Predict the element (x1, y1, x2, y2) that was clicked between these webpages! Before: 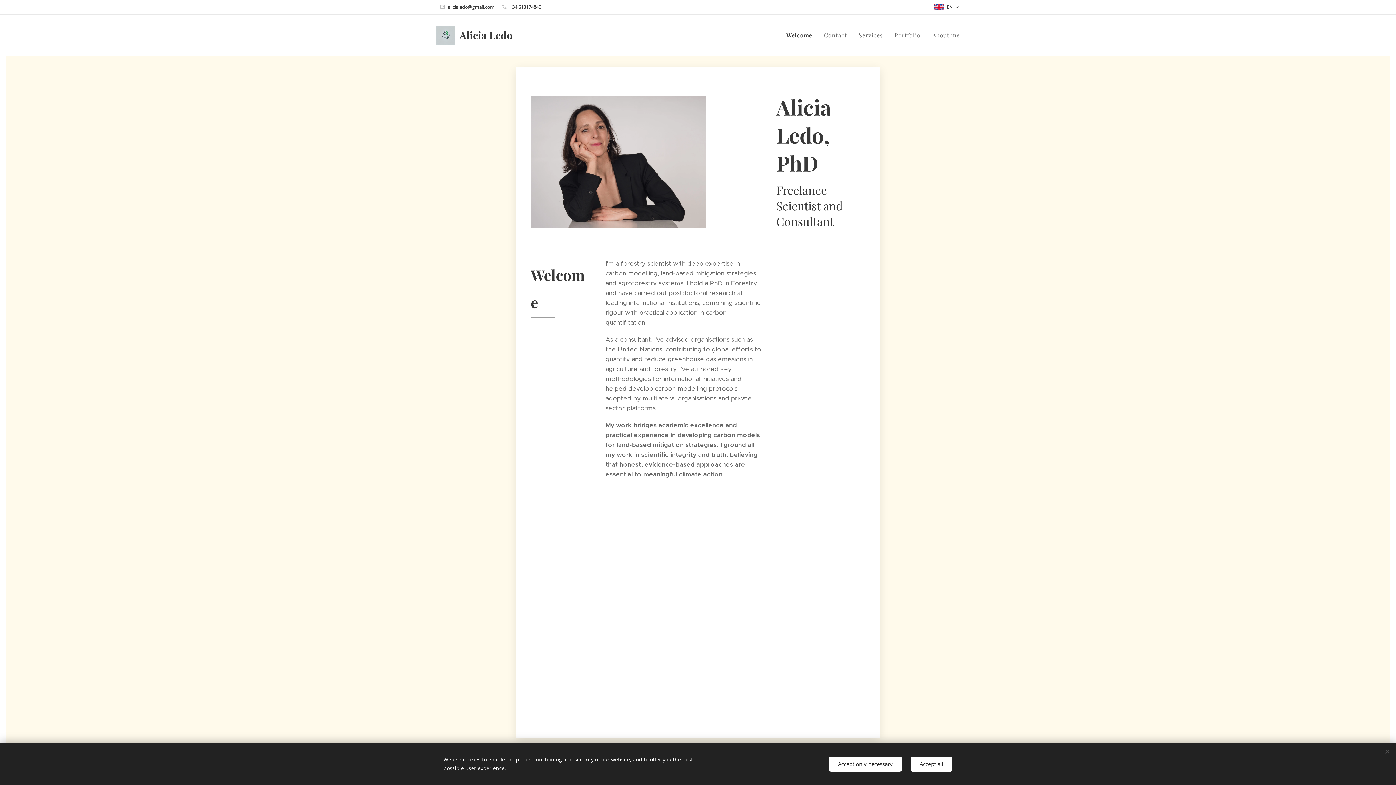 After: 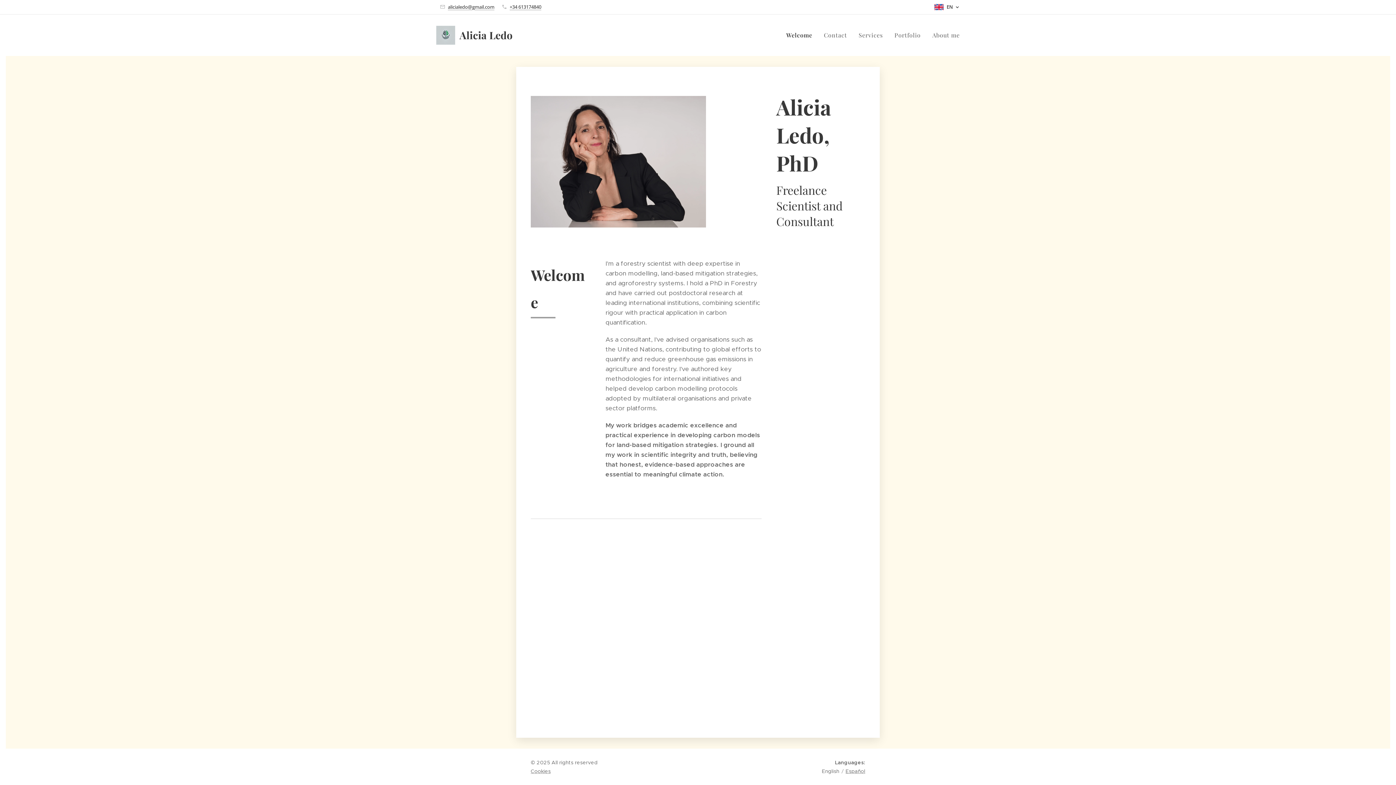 Action: bbox: (829, 756, 902, 771) label: Accept only necessary